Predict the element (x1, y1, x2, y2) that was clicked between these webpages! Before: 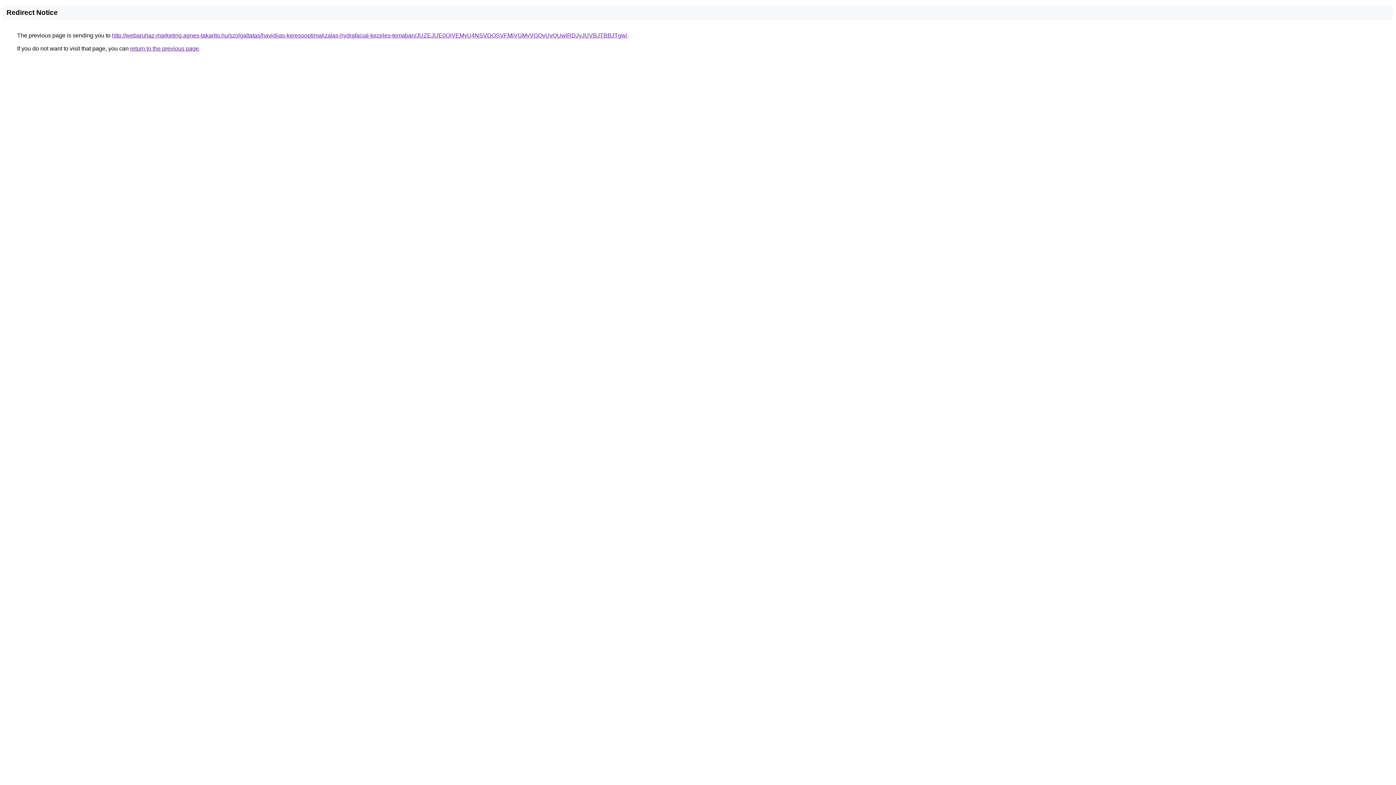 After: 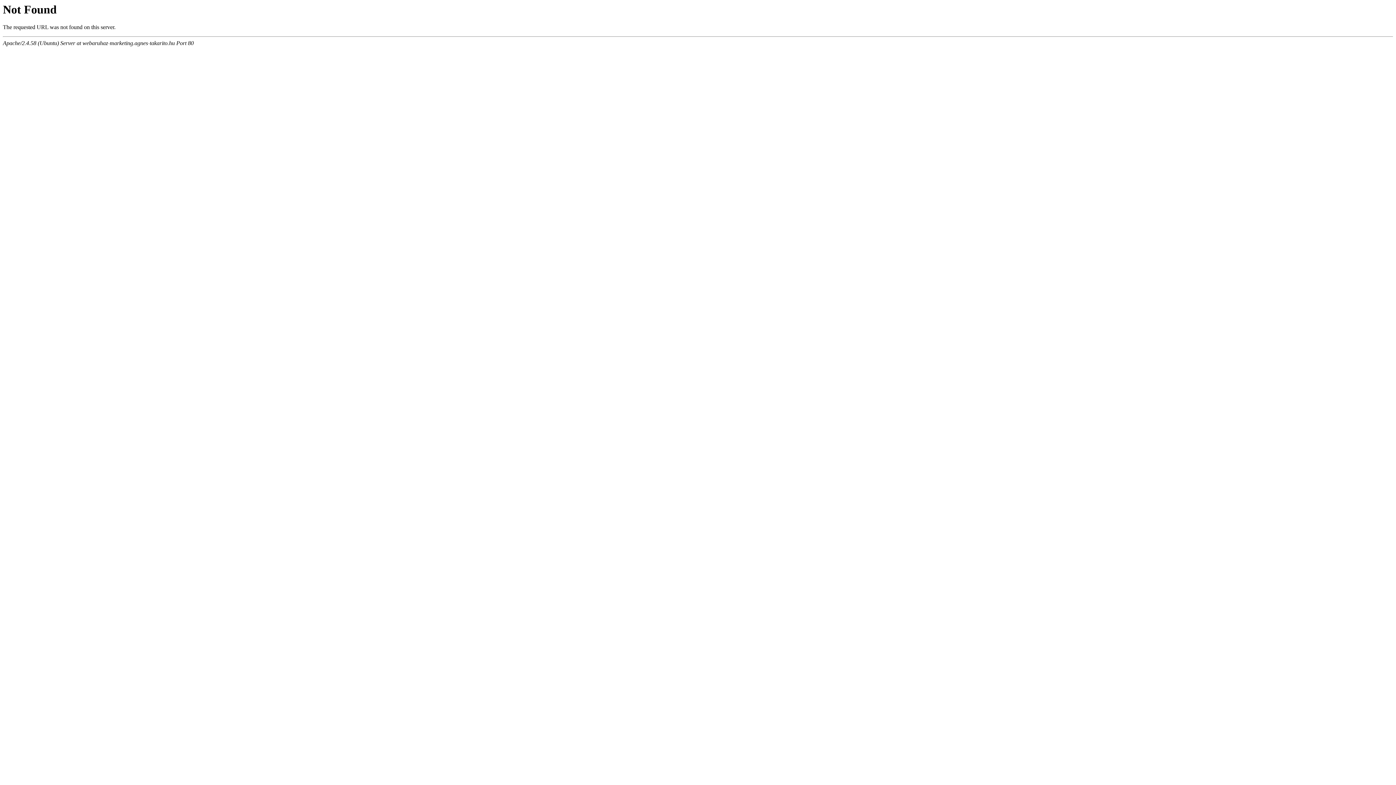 Action: label: http://webaruhaz-marketing.agnes-takarito.hu/szolgaltatas/havidijas-keresooptimalizalas-hydrafacial-kezeles-temaban/JUZEJUE0QiVEMyU4NSVDOSVFMiVGMyVGQyUyQUwlRDJyJUVBJTBBJTgw/ bbox: (112, 32, 627, 38)